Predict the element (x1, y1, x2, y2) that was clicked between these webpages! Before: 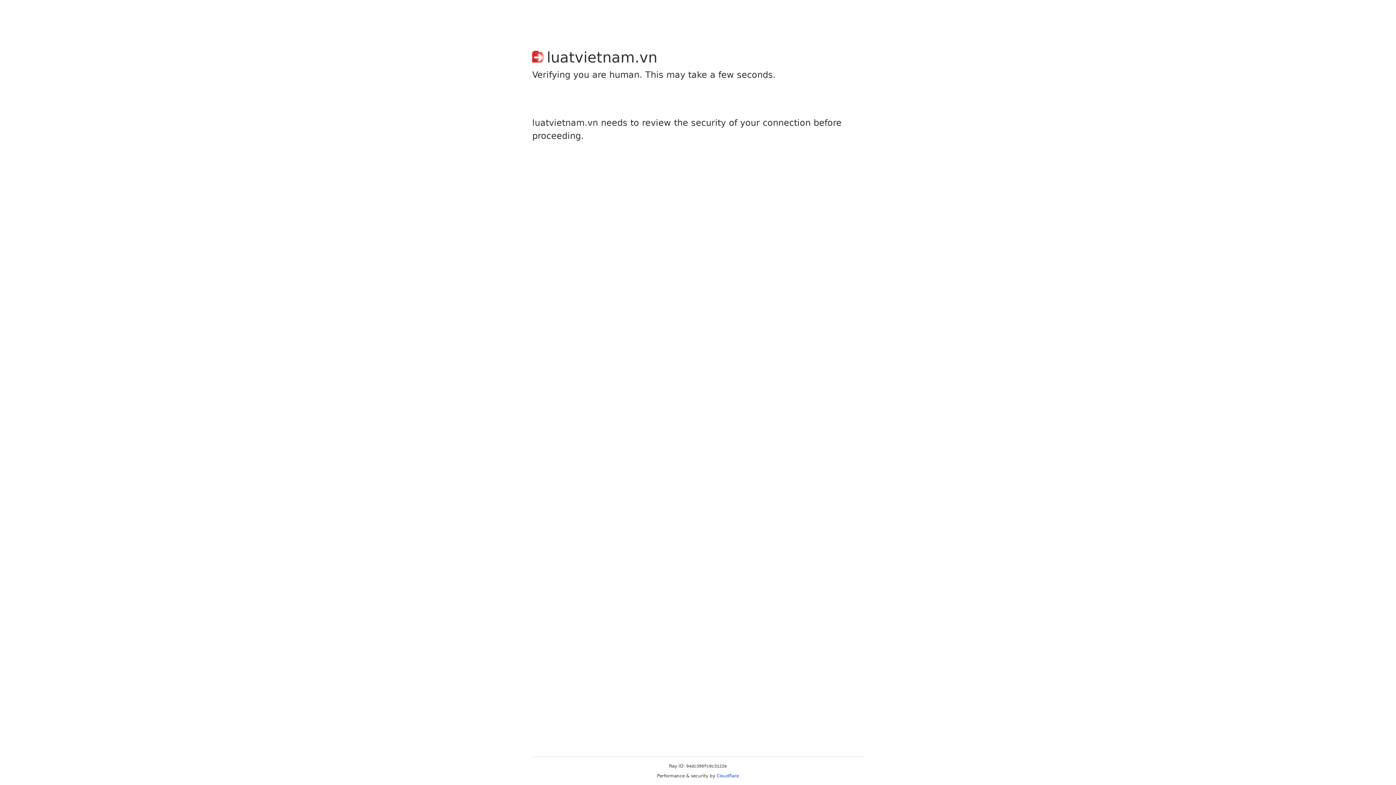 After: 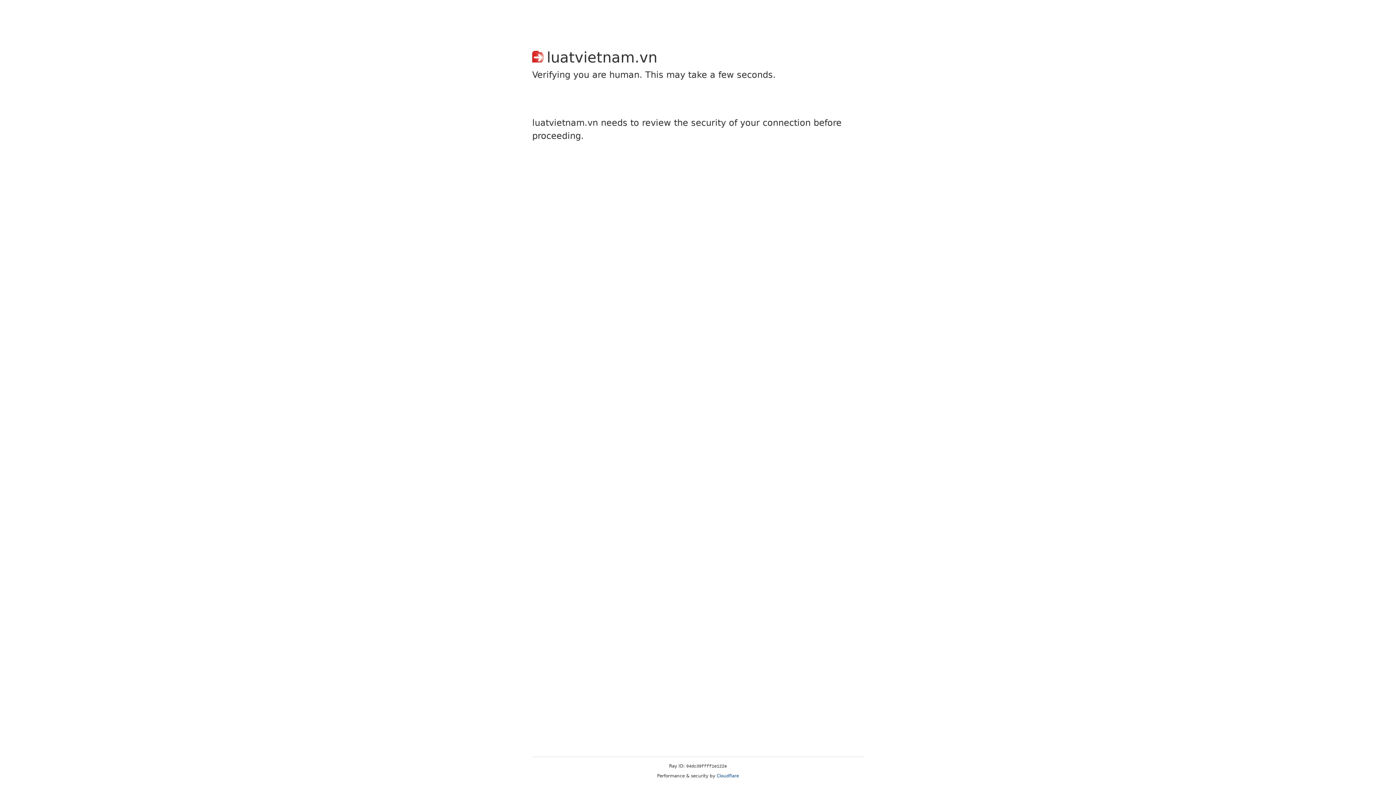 Action: bbox: (716, 773, 739, 778) label: Cloudflare